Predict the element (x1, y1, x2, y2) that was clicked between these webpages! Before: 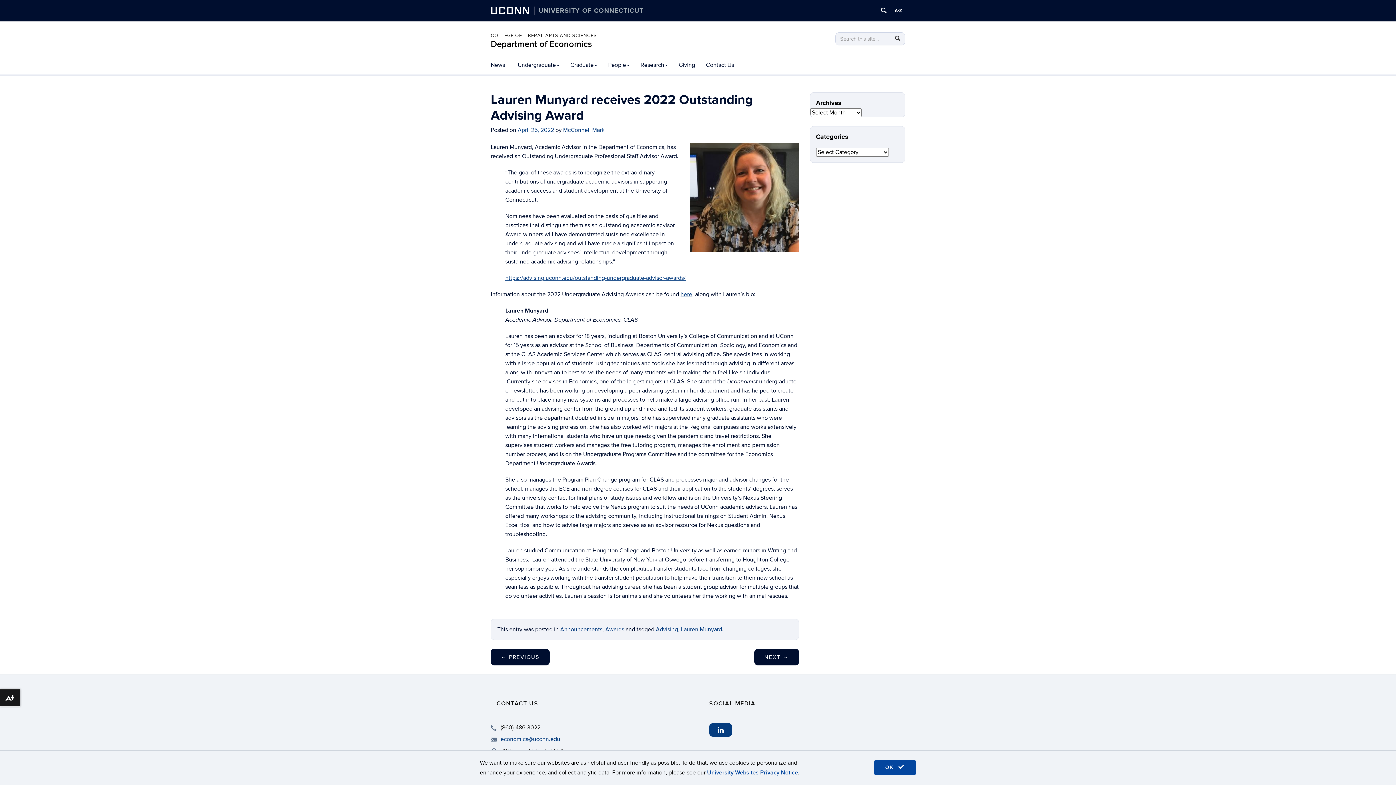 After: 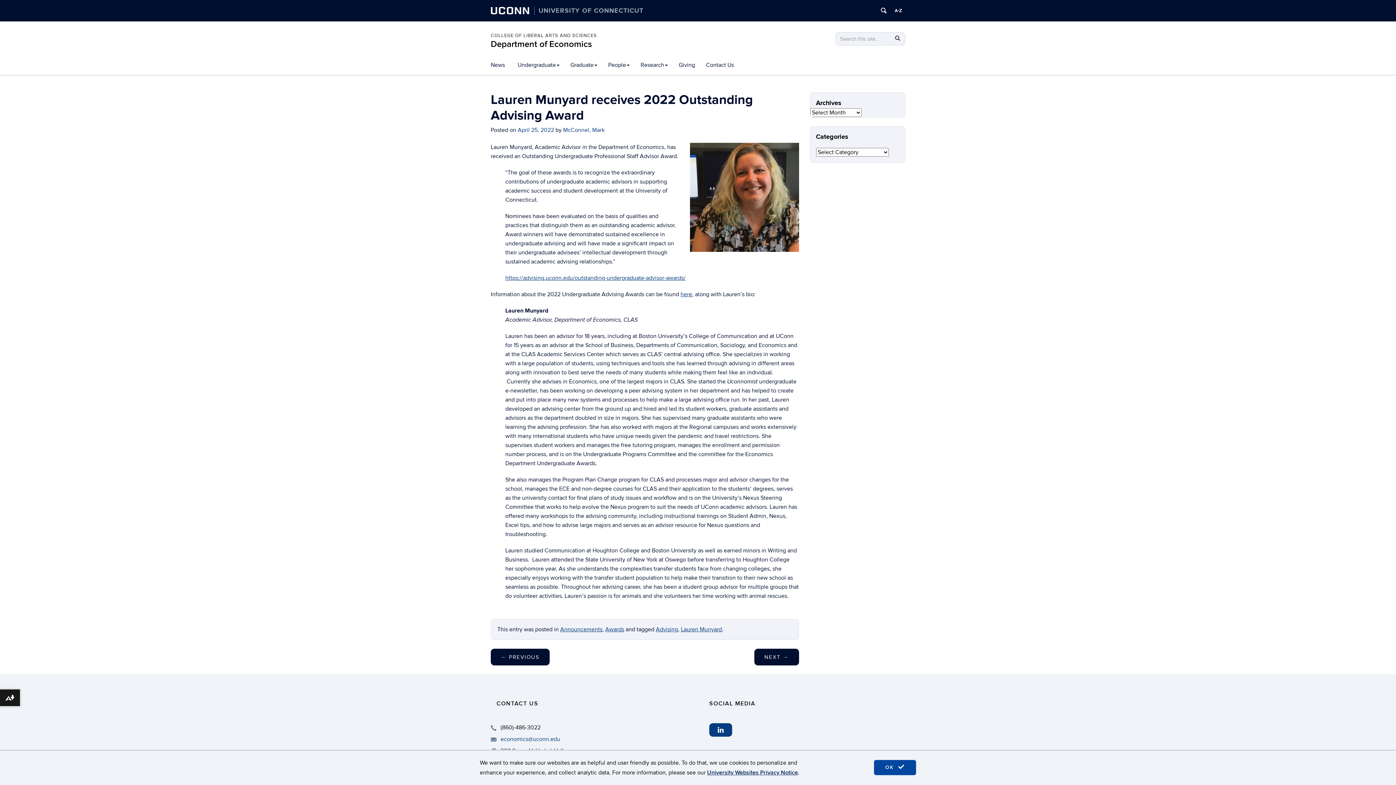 Action: label: University Websites Privacy Notice bbox: (707, 769, 798, 776)